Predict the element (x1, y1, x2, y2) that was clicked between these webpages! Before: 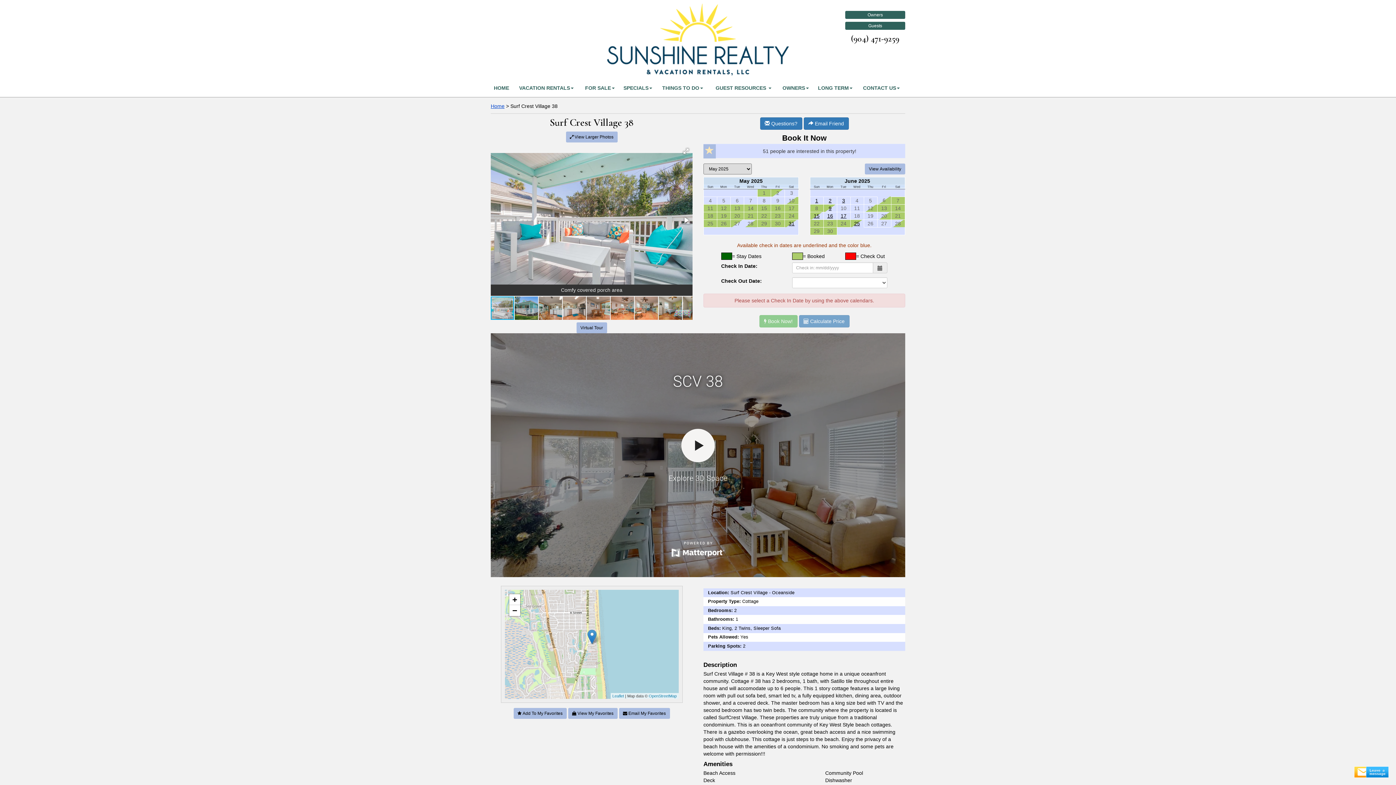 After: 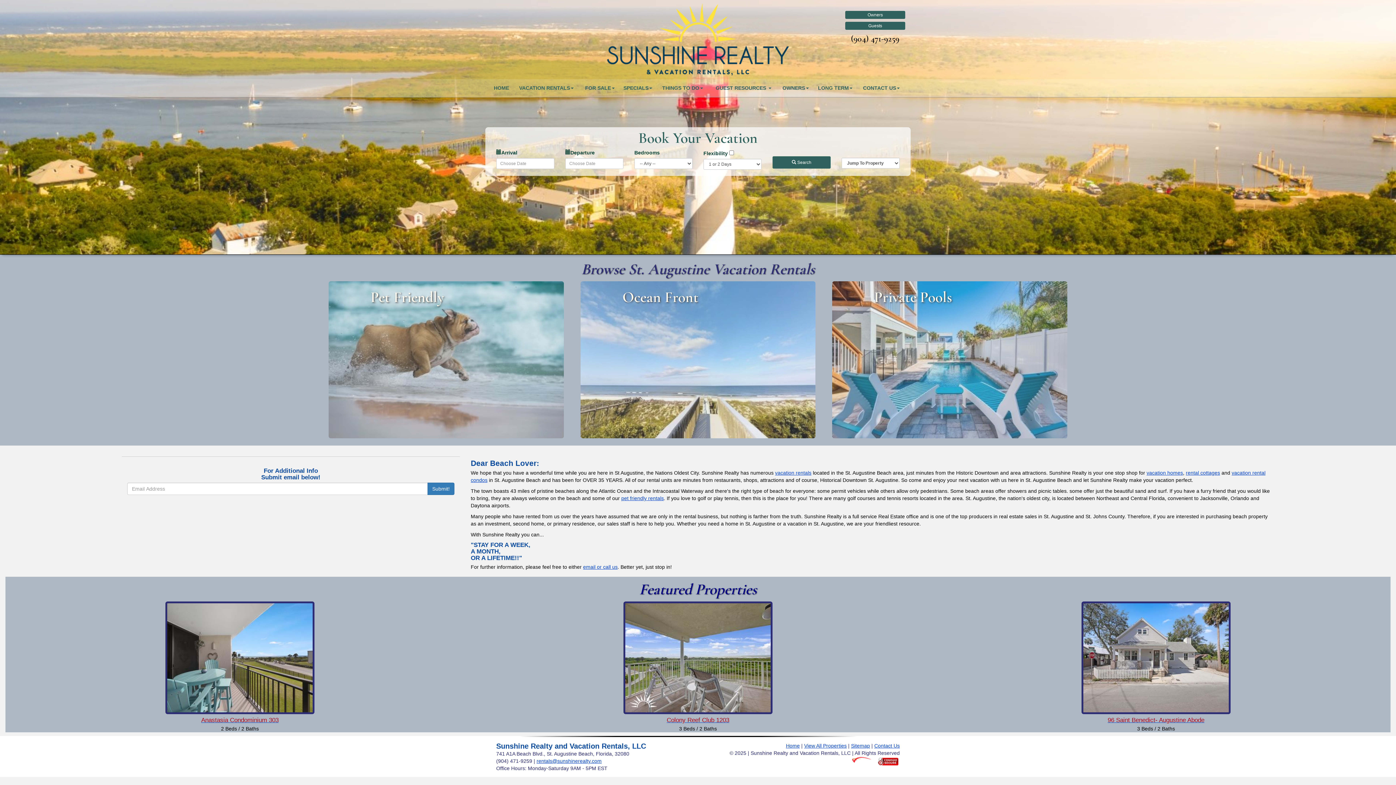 Action: label: HOME bbox: (490, 81, 512, 94)